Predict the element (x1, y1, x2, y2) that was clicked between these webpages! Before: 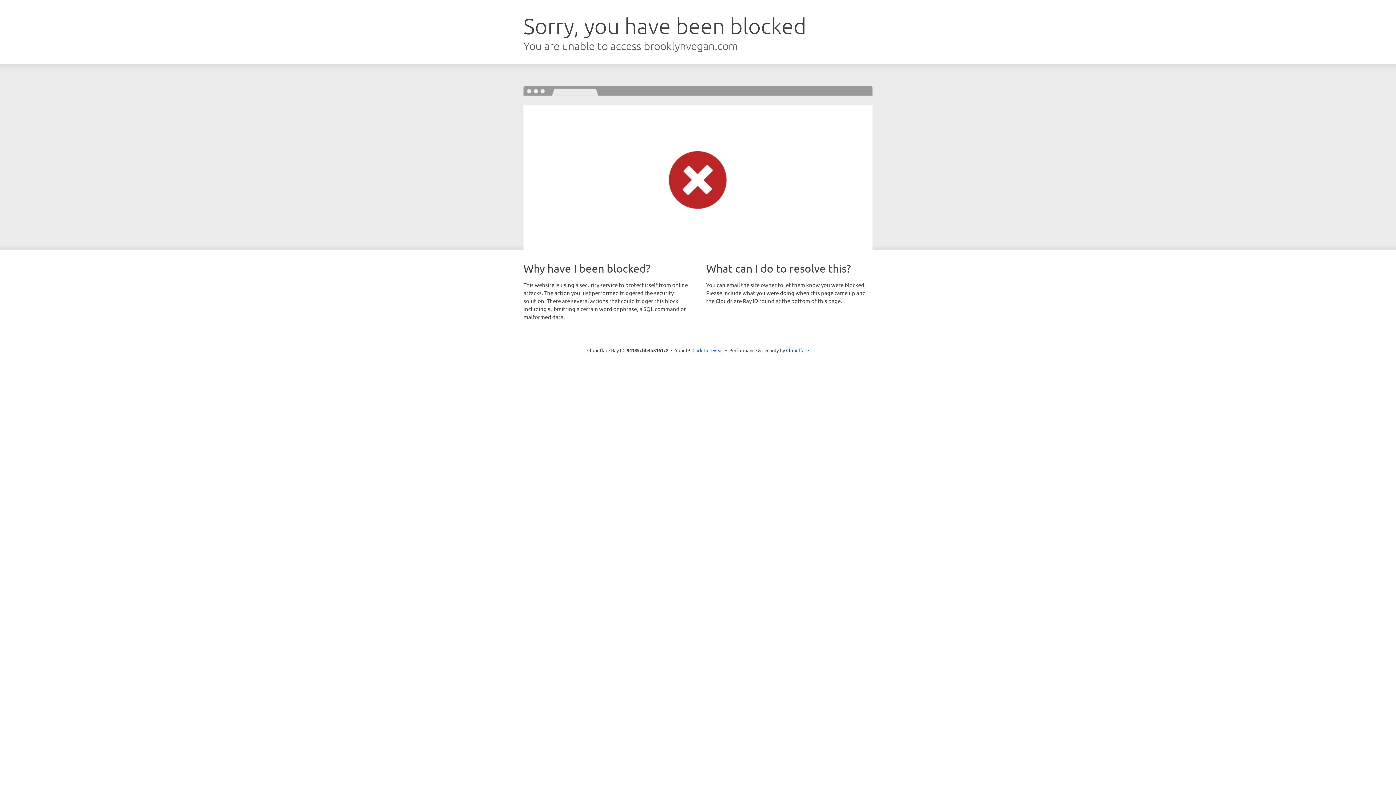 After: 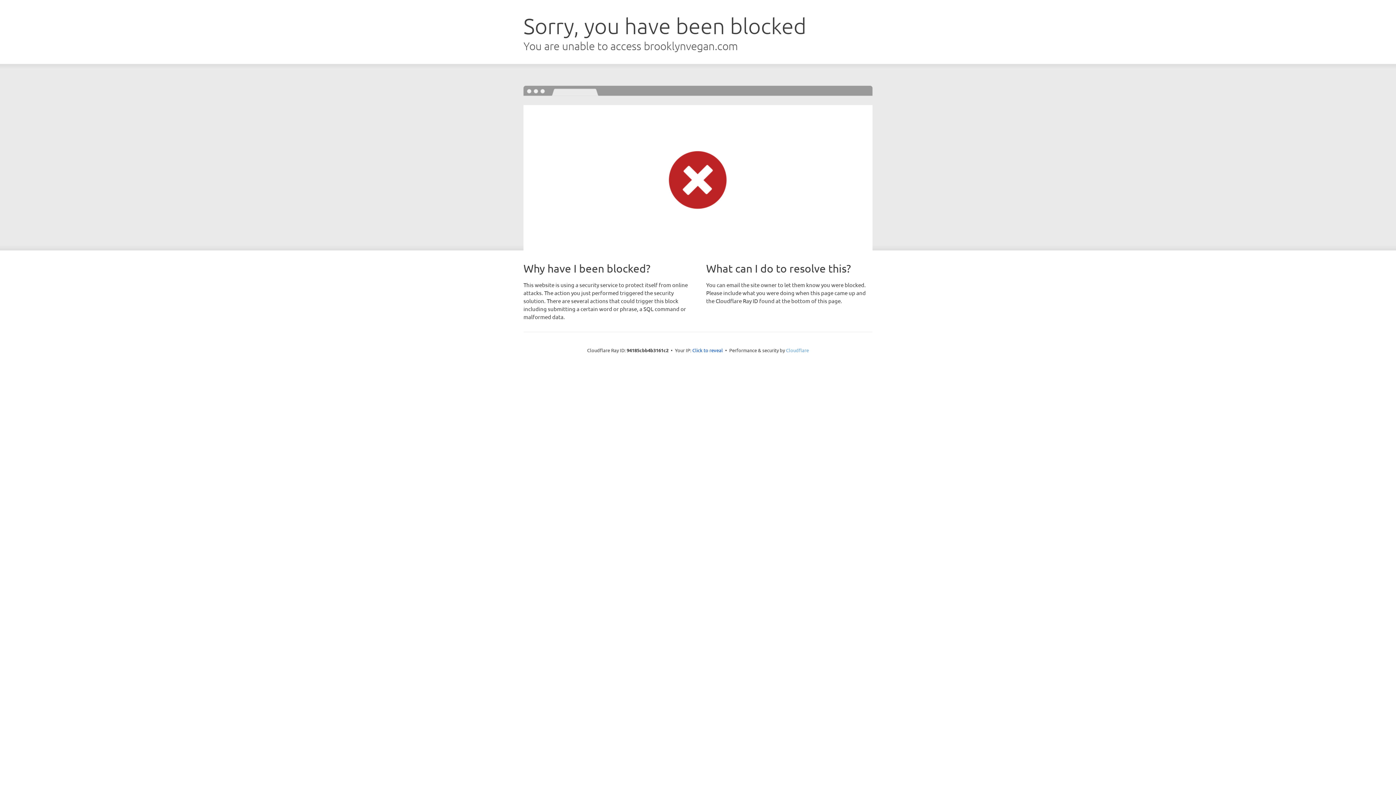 Action: bbox: (786, 347, 809, 353) label: Cloudflare